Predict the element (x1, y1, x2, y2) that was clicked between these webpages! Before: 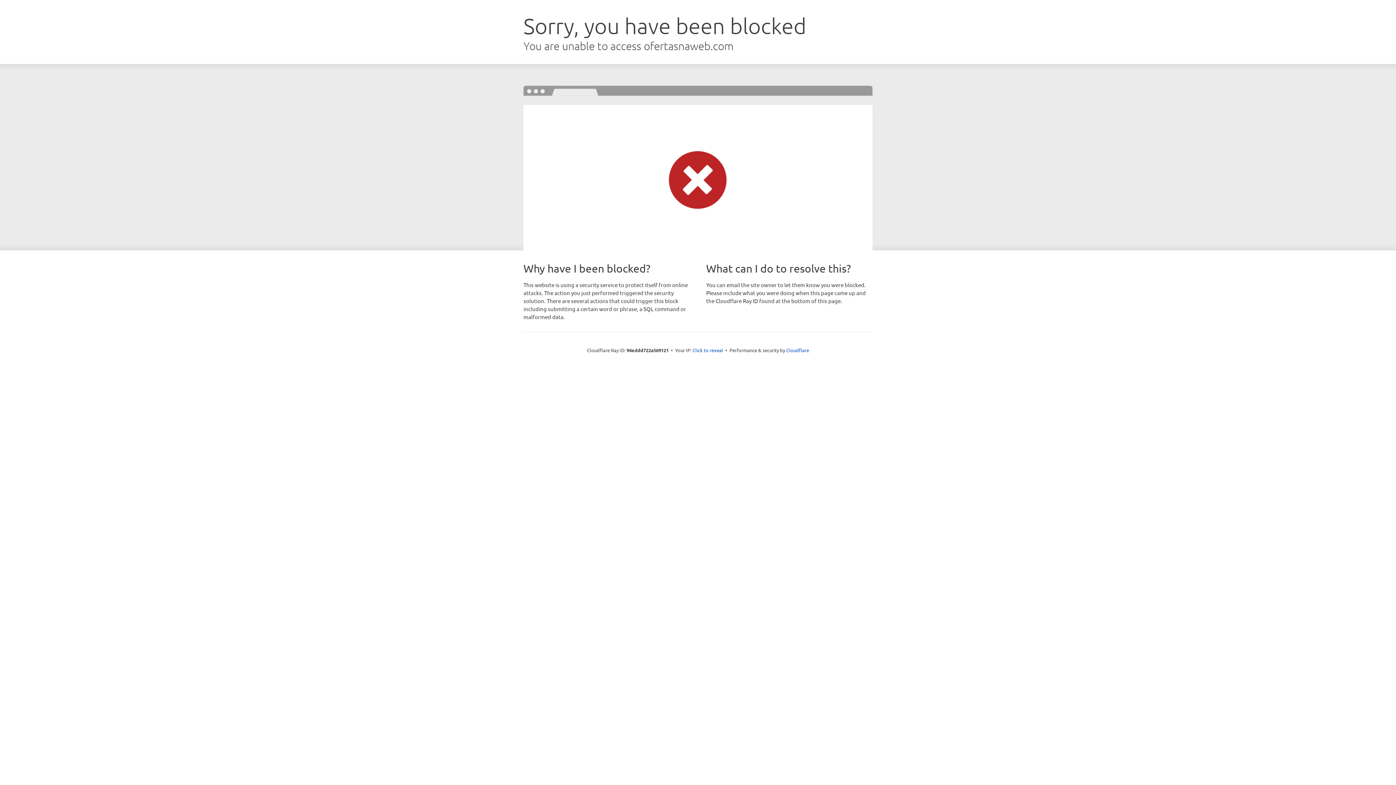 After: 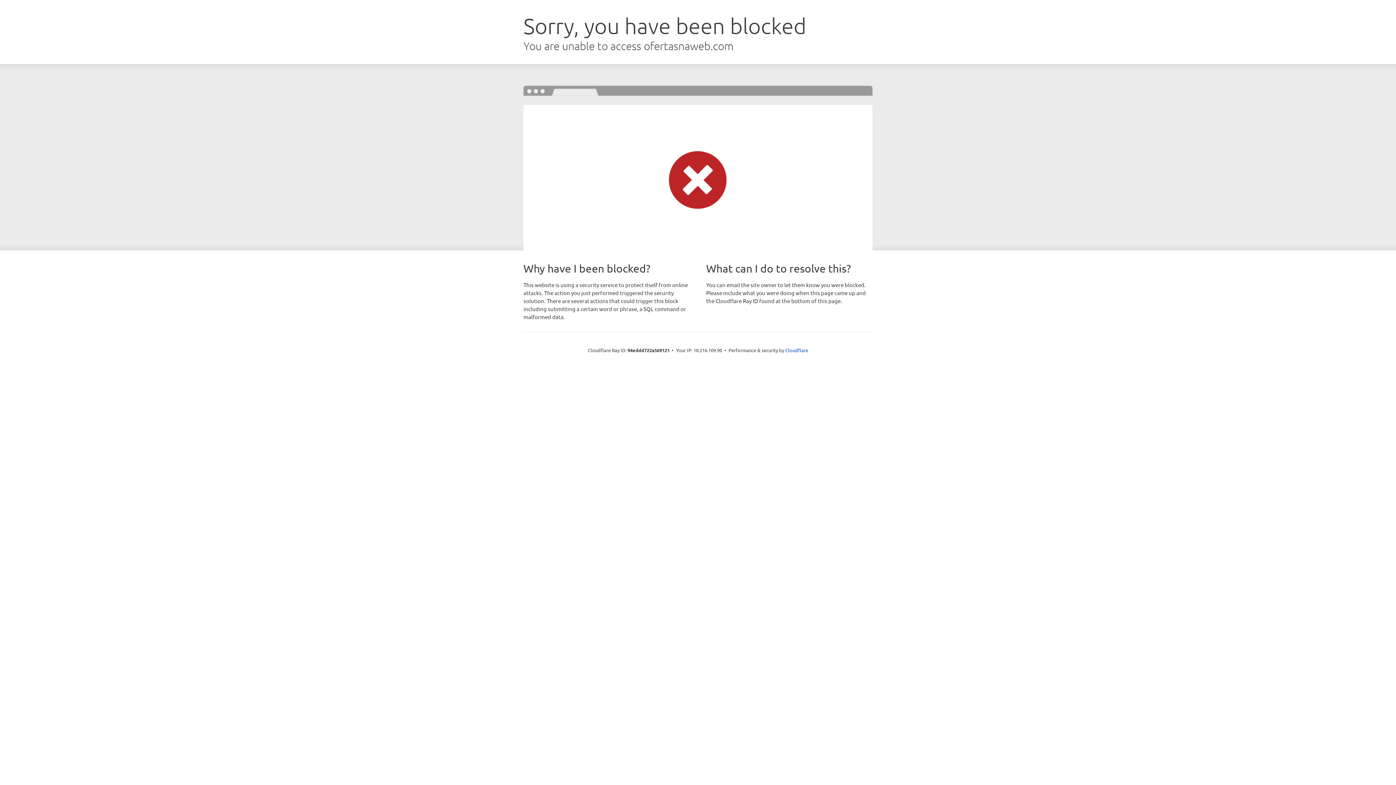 Action: bbox: (692, 346, 723, 353) label: Click to reveal